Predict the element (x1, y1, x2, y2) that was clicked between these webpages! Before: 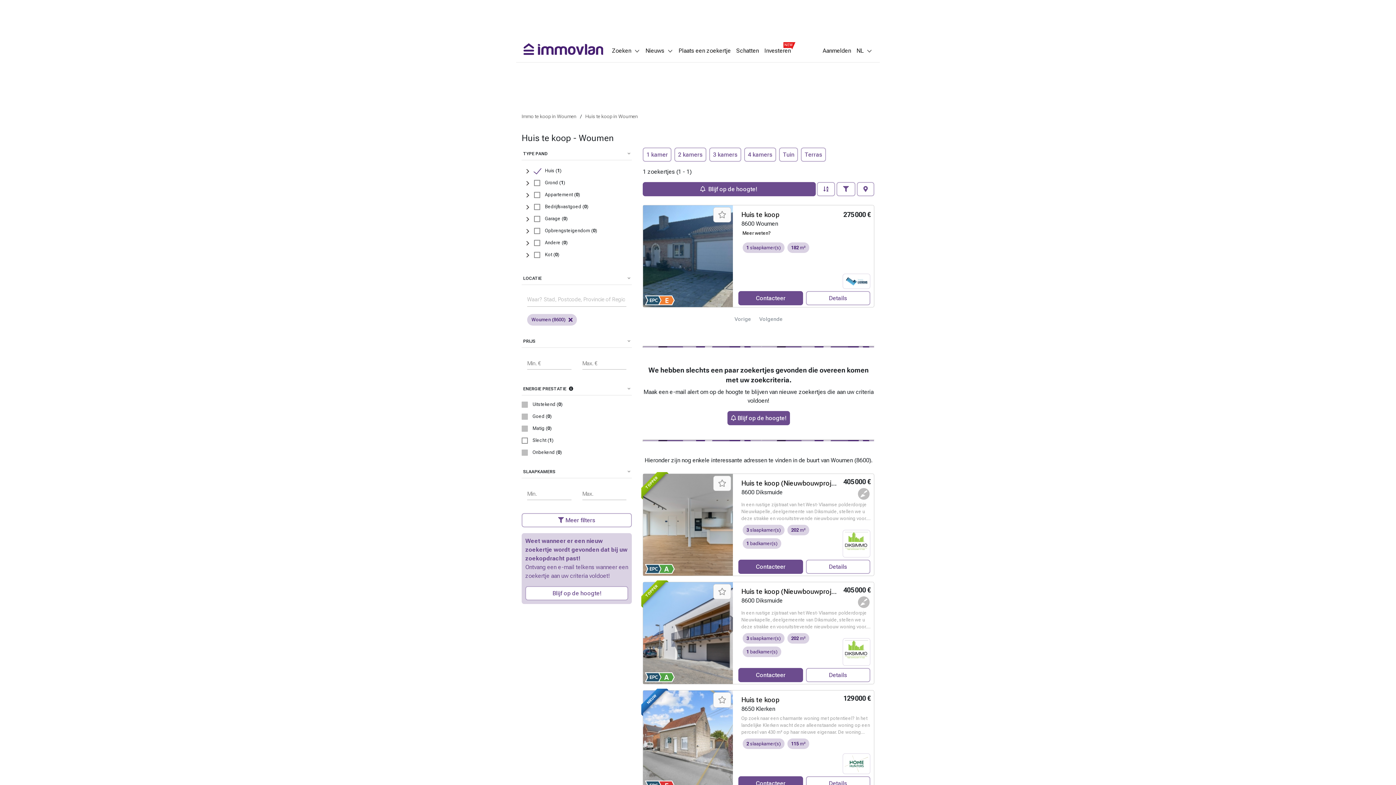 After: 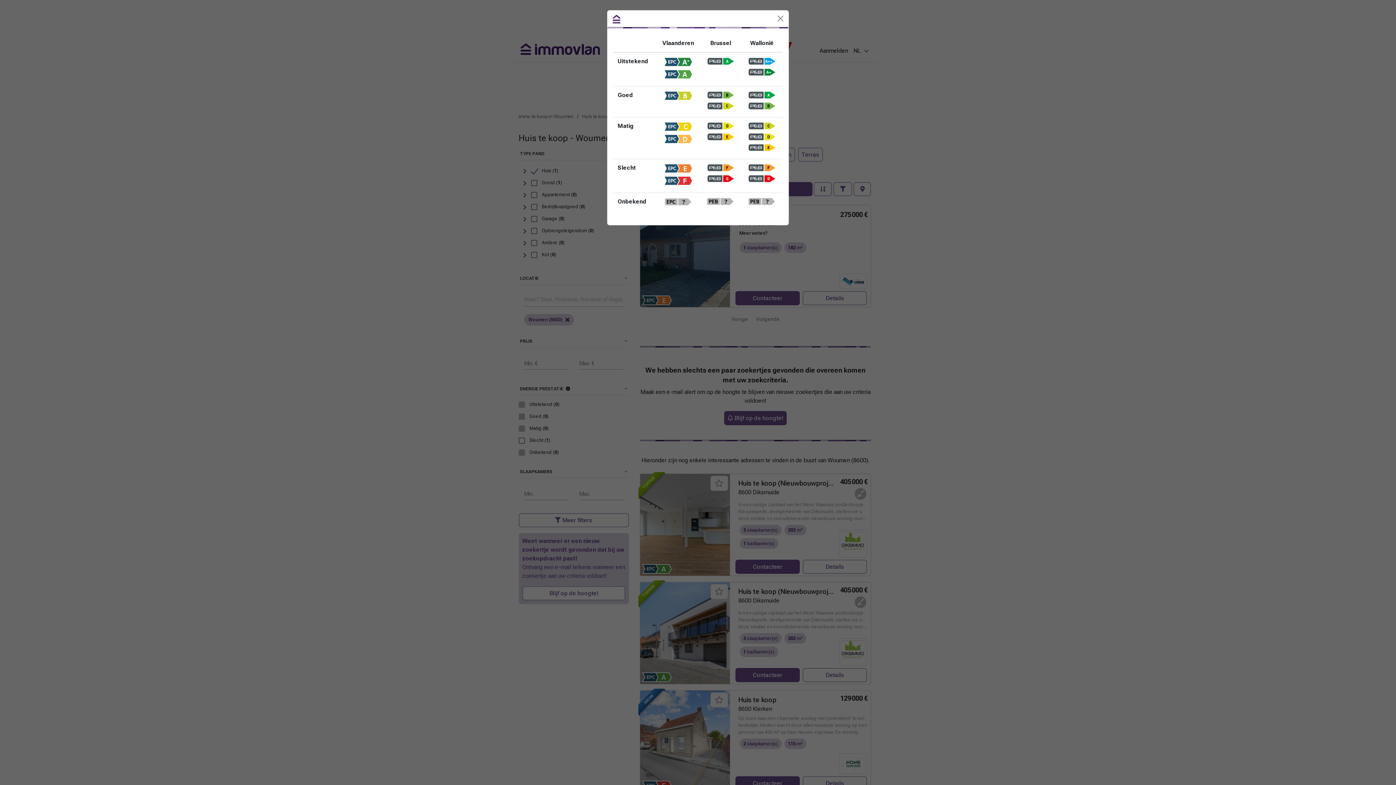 Action: bbox: (569, 386, 573, 391)